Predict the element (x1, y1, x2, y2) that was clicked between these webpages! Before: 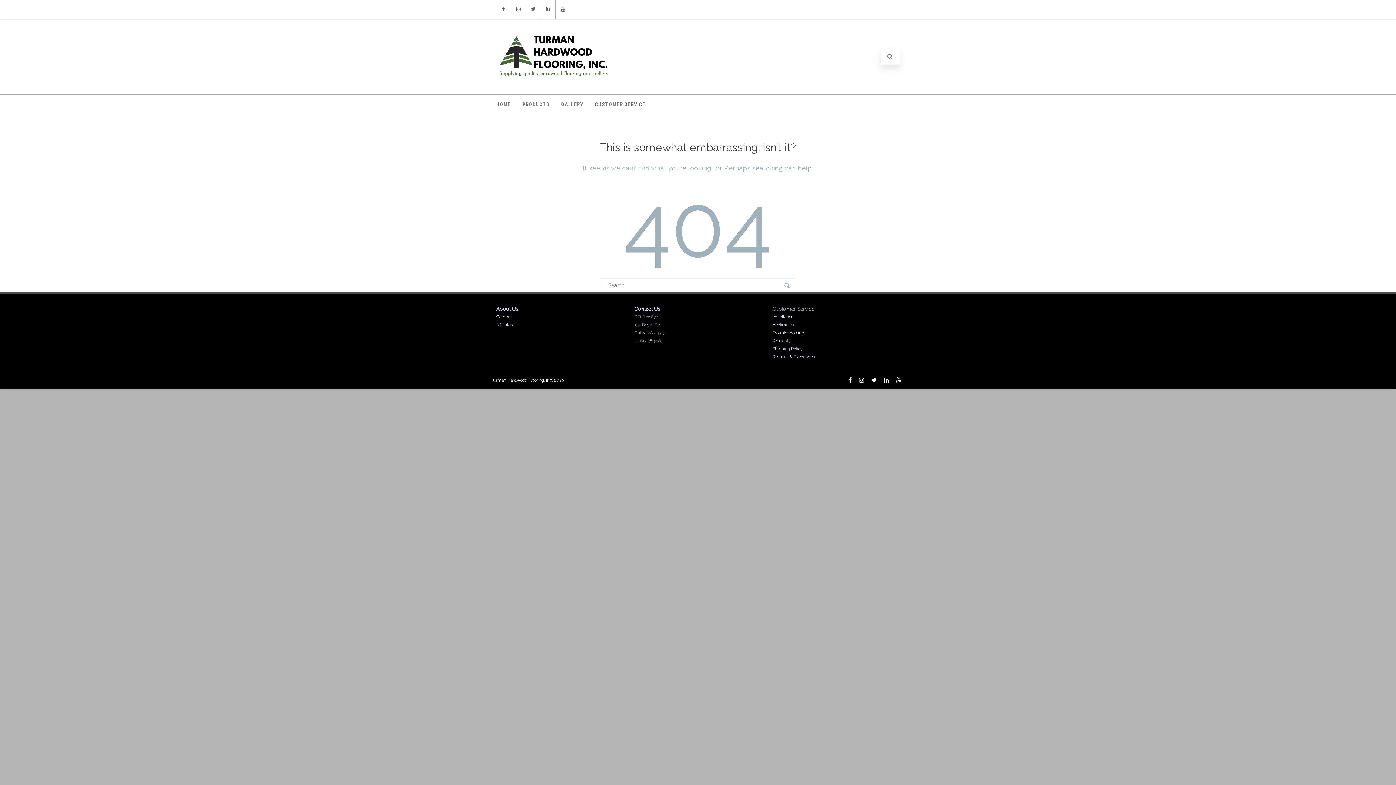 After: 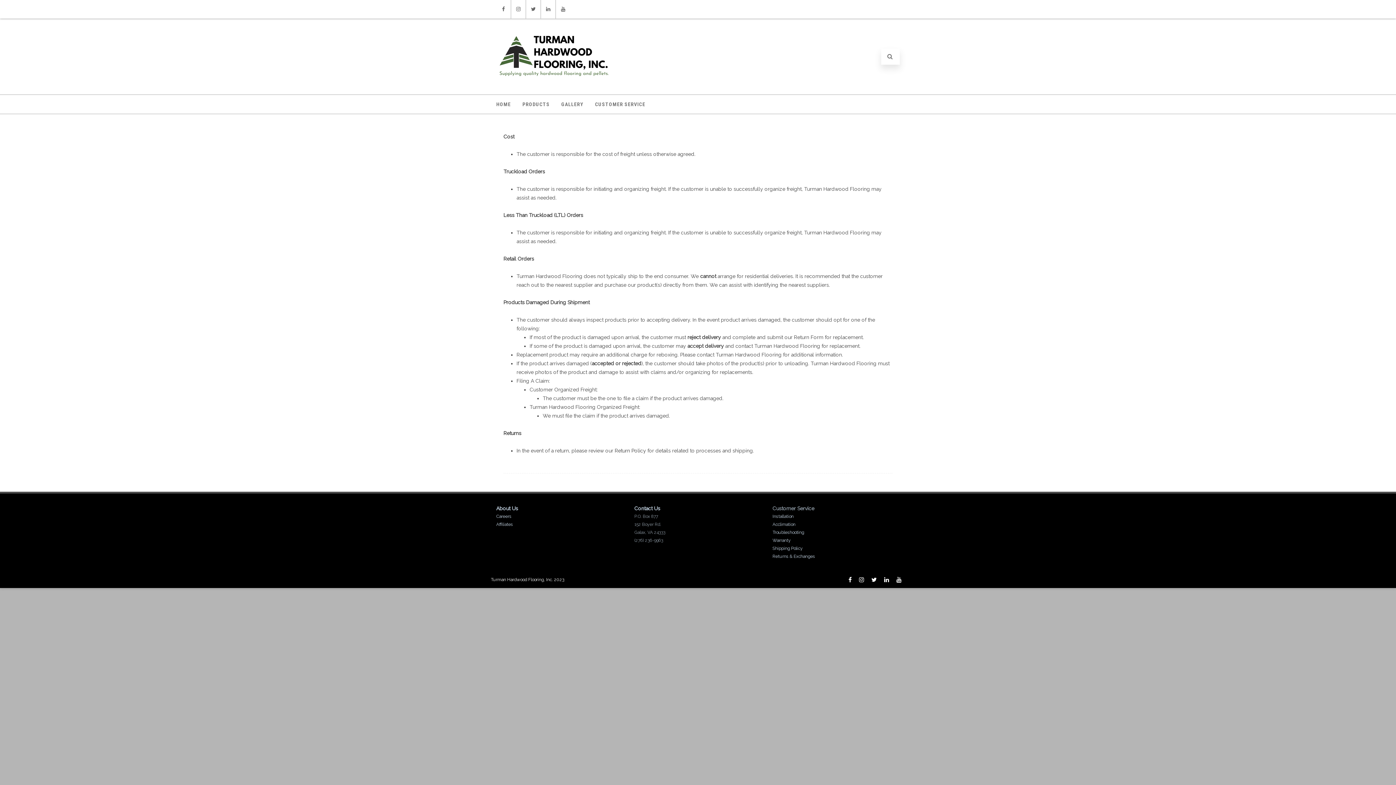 Action: label: Shipping Policy bbox: (772, 346, 802, 351)